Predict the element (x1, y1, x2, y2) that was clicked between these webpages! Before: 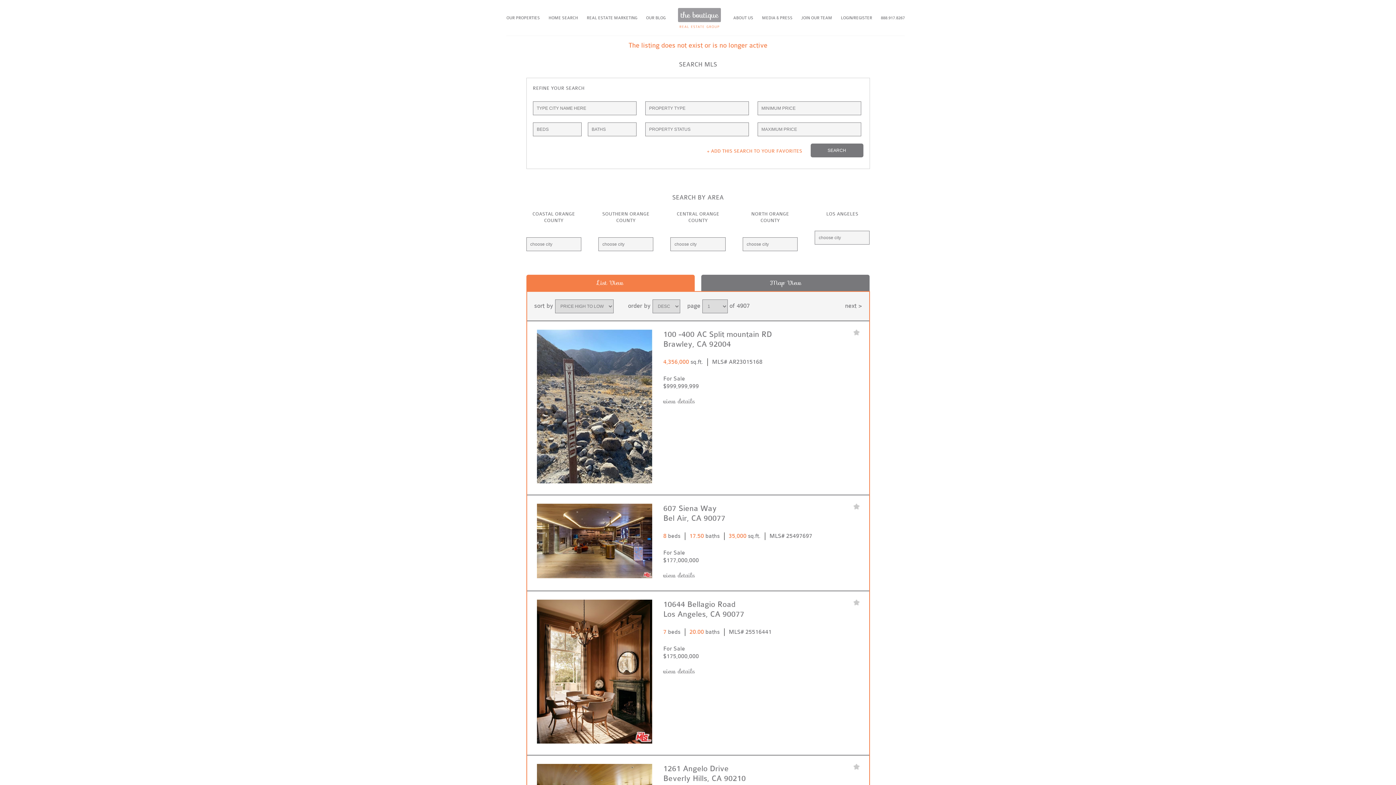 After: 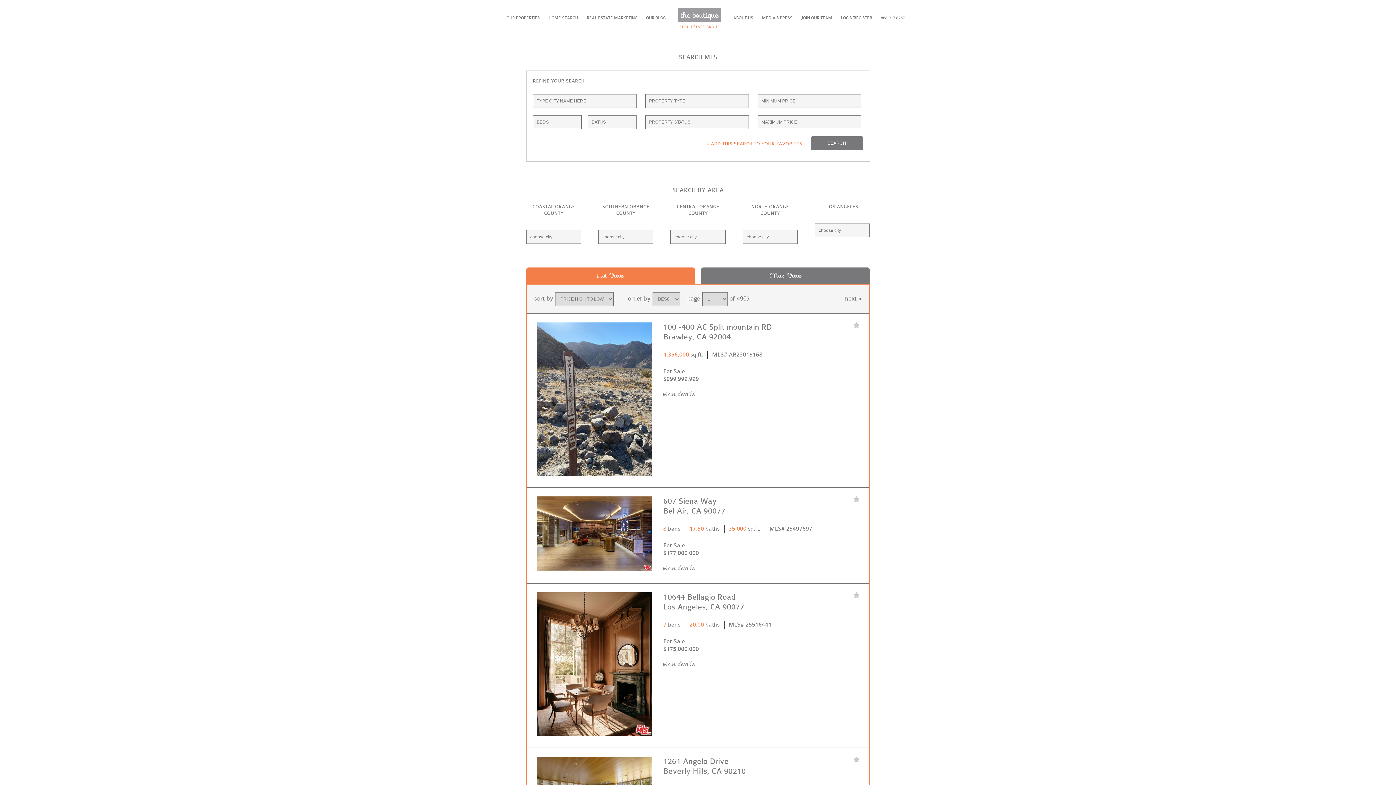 Action: label: List View bbox: (526, 274, 694, 291)